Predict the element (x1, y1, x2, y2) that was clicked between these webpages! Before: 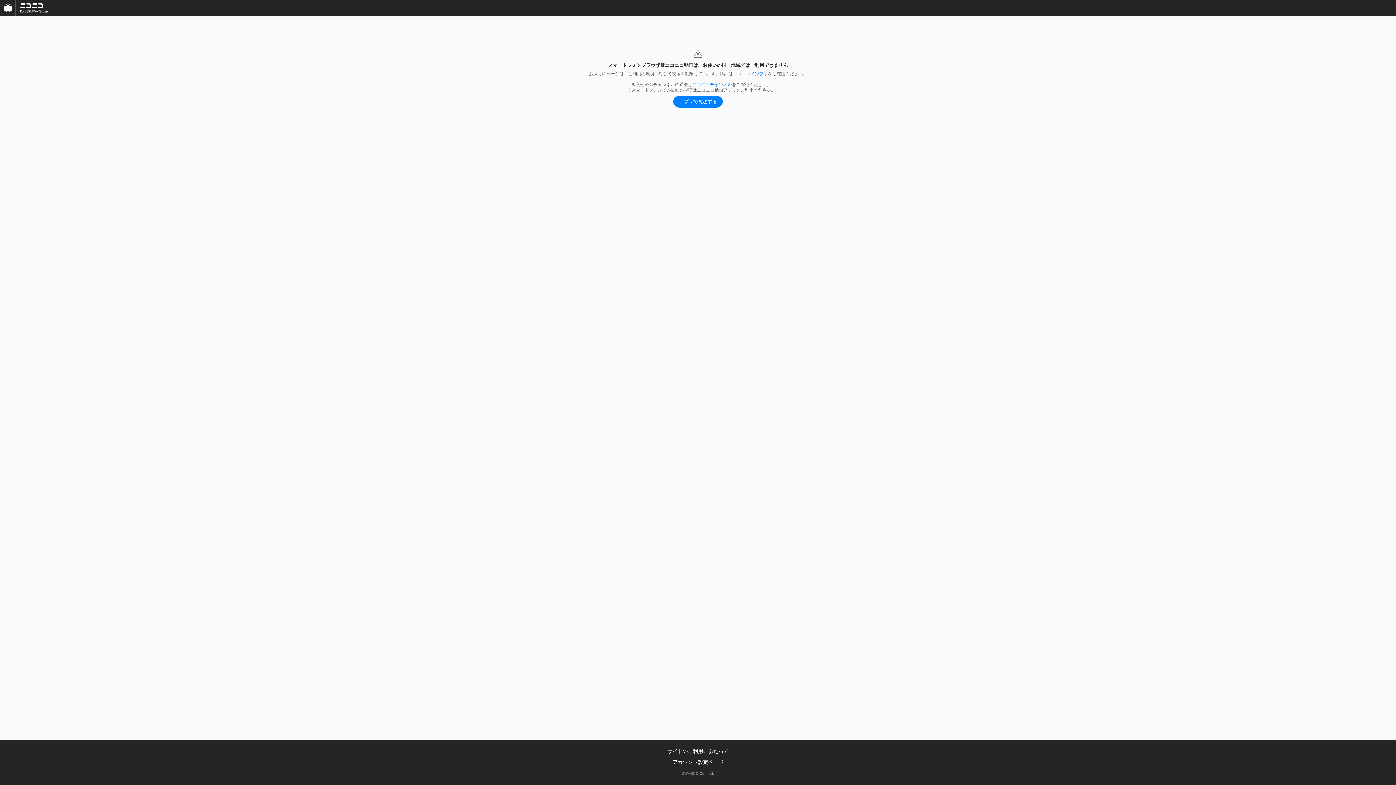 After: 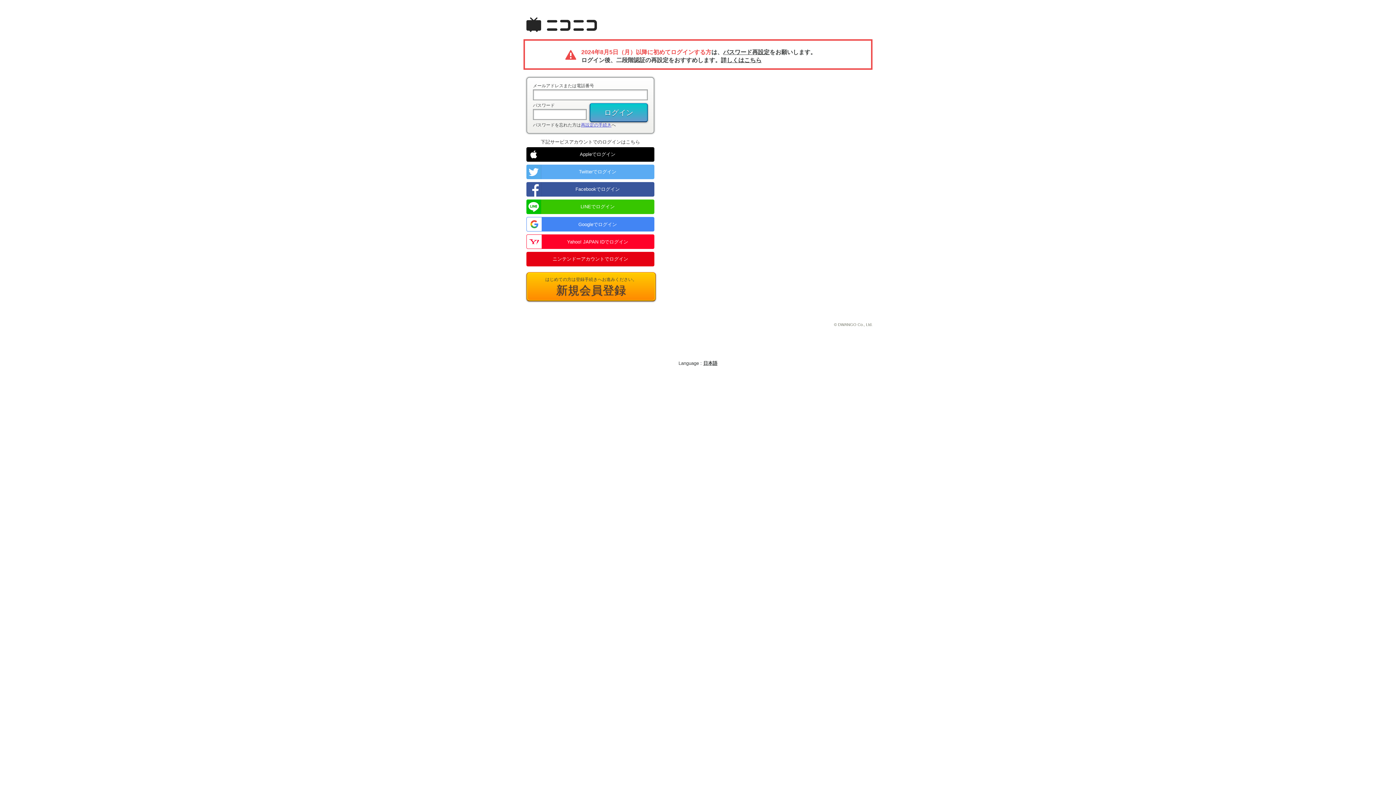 Action: label: ニコニコチャンネル bbox: (692, 82, 732, 87)